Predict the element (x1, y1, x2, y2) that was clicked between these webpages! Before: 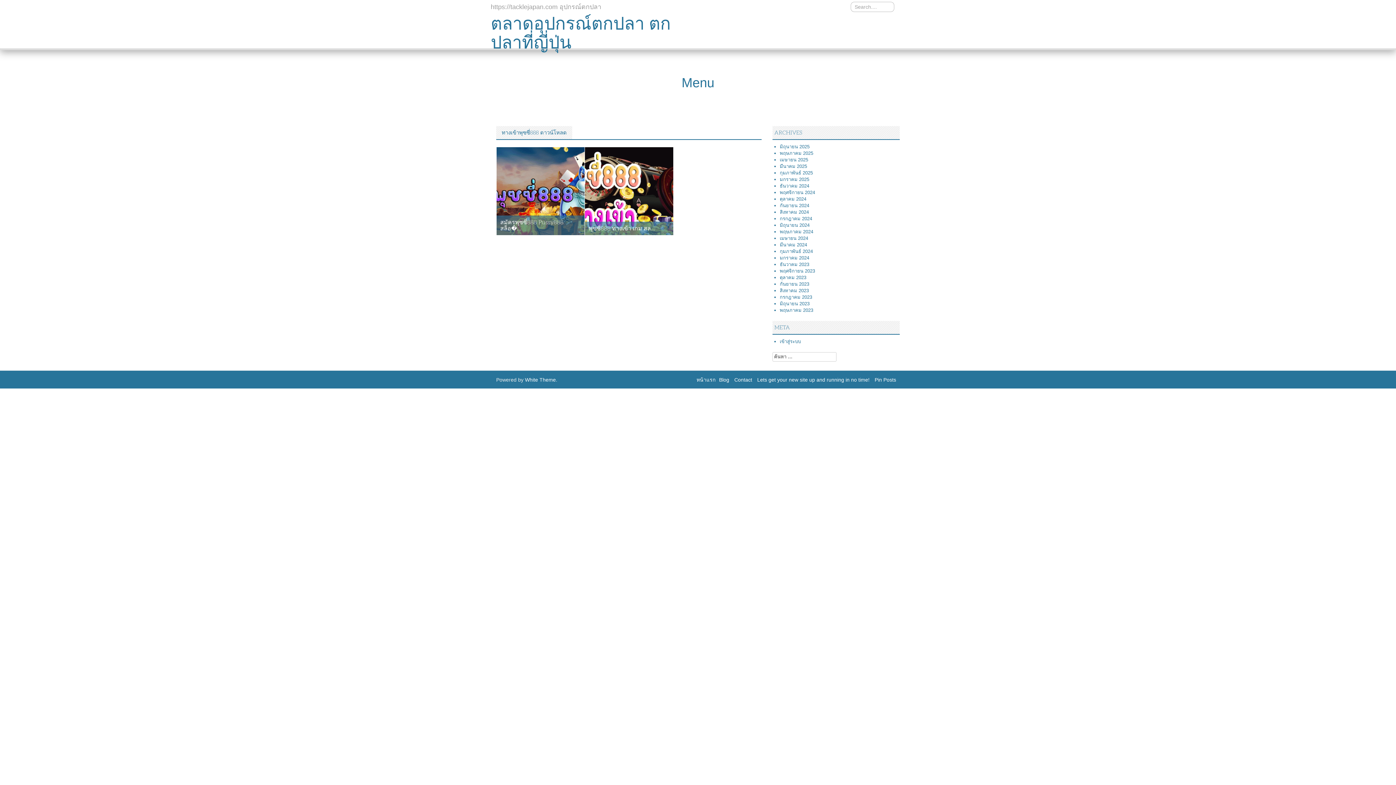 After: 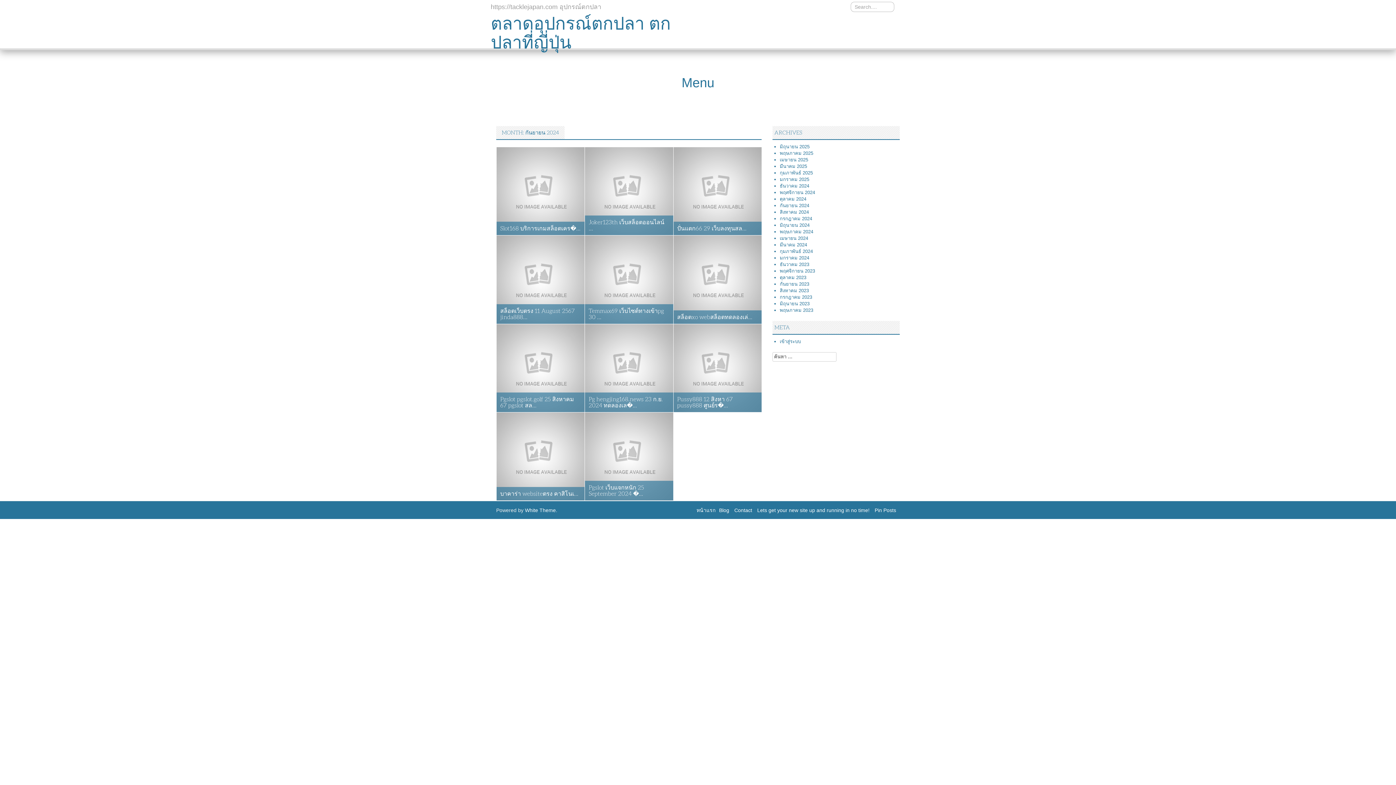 Action: label: กันยายน 2024 bbox: (780, 202, 809, 208)